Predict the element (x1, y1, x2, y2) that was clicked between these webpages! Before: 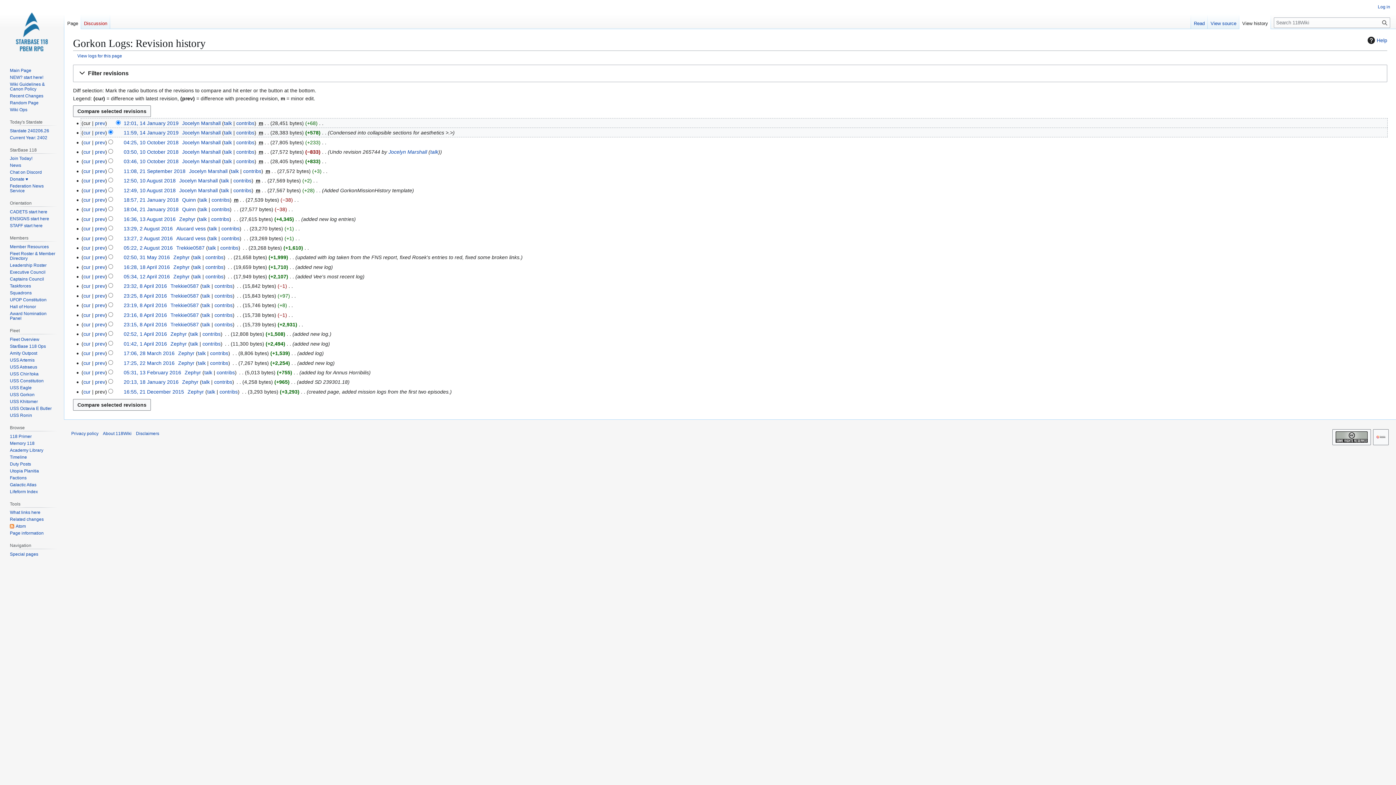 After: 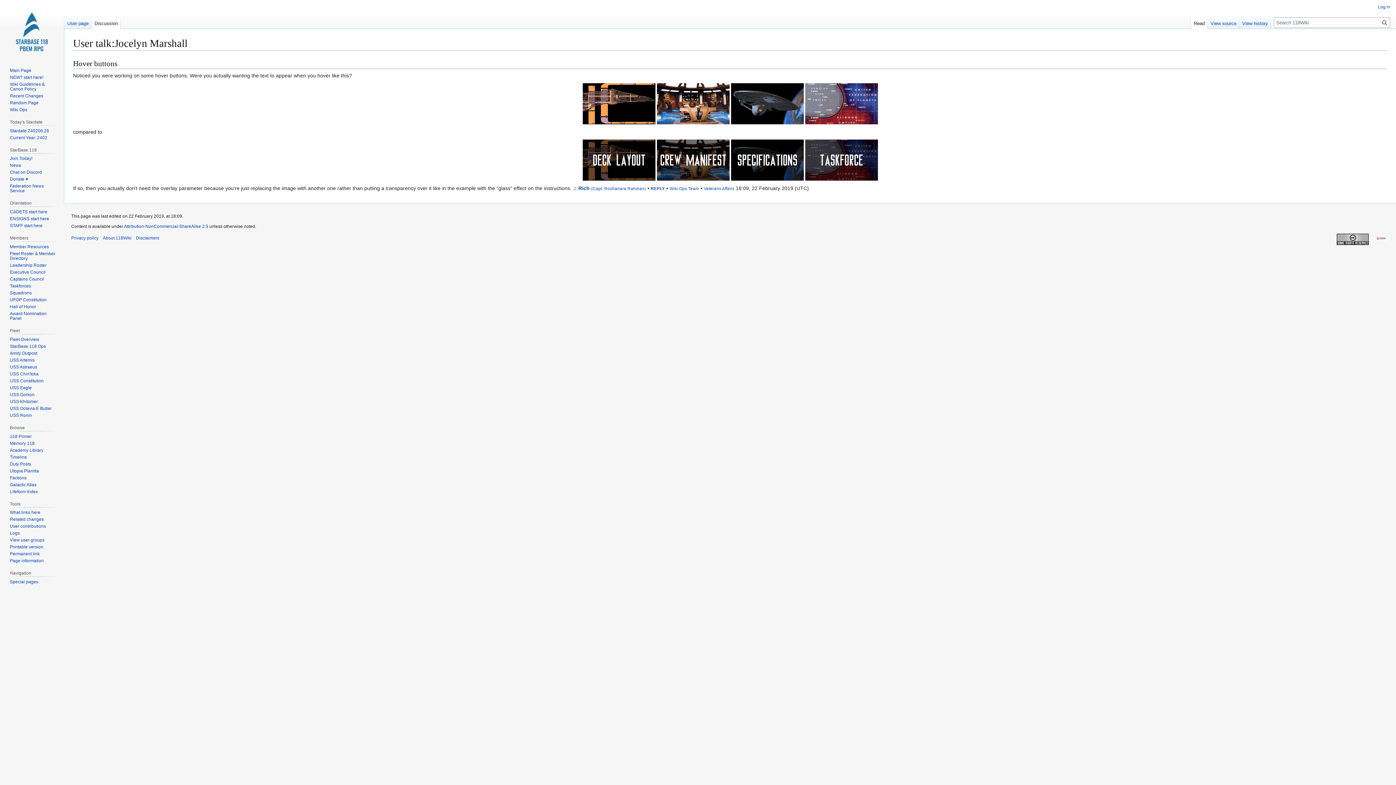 Action: bbox: (223, 139, 231, 145) label: talk